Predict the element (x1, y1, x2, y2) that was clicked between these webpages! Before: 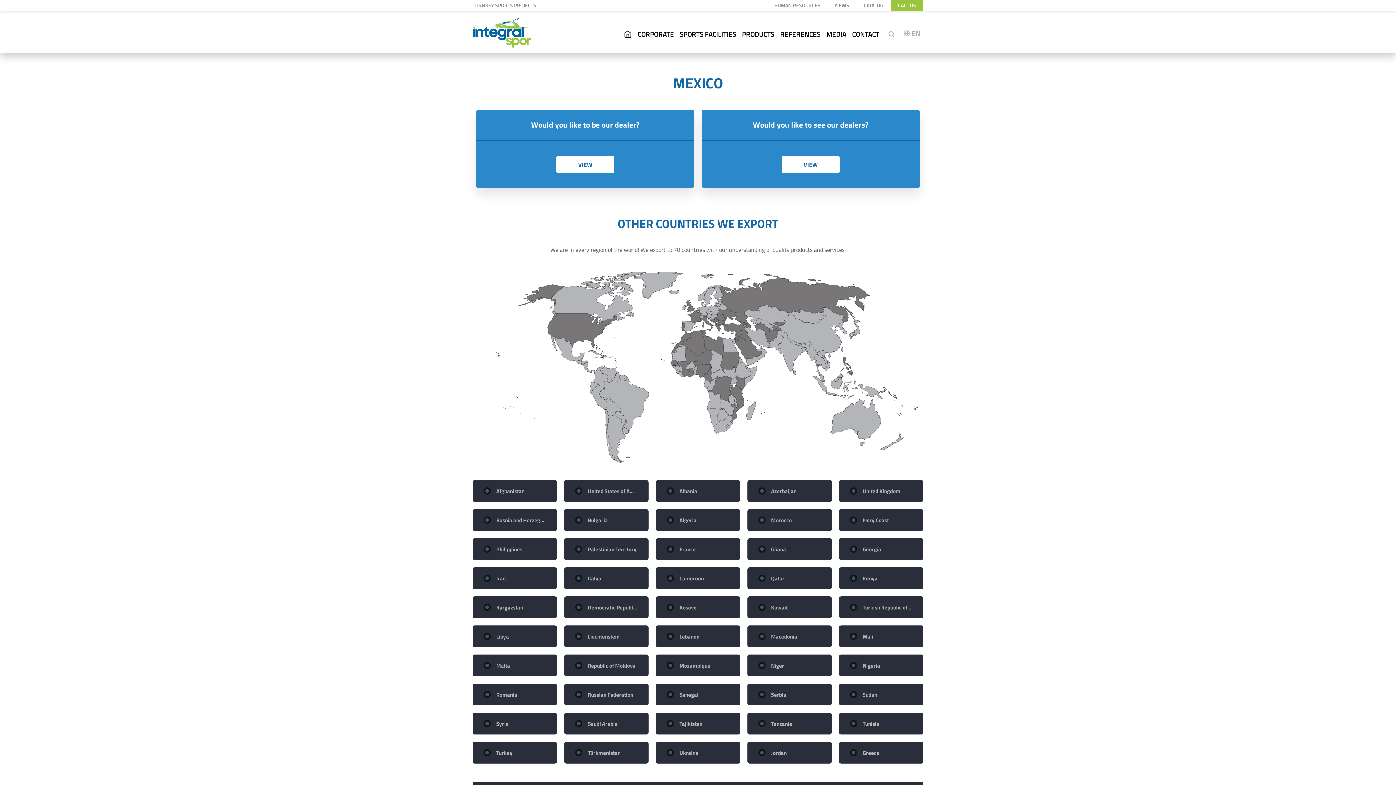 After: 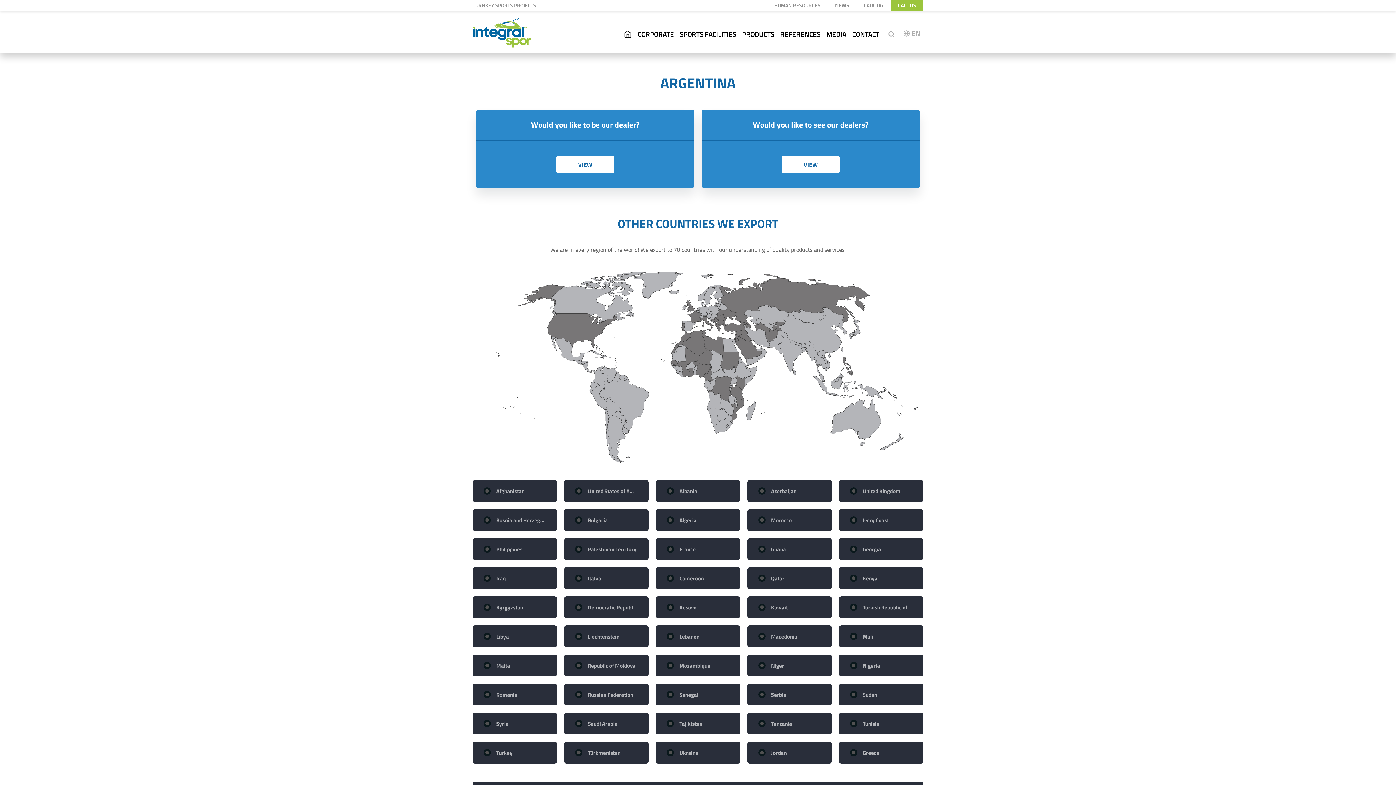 Action: bbox: (607, 415, 627, 462)